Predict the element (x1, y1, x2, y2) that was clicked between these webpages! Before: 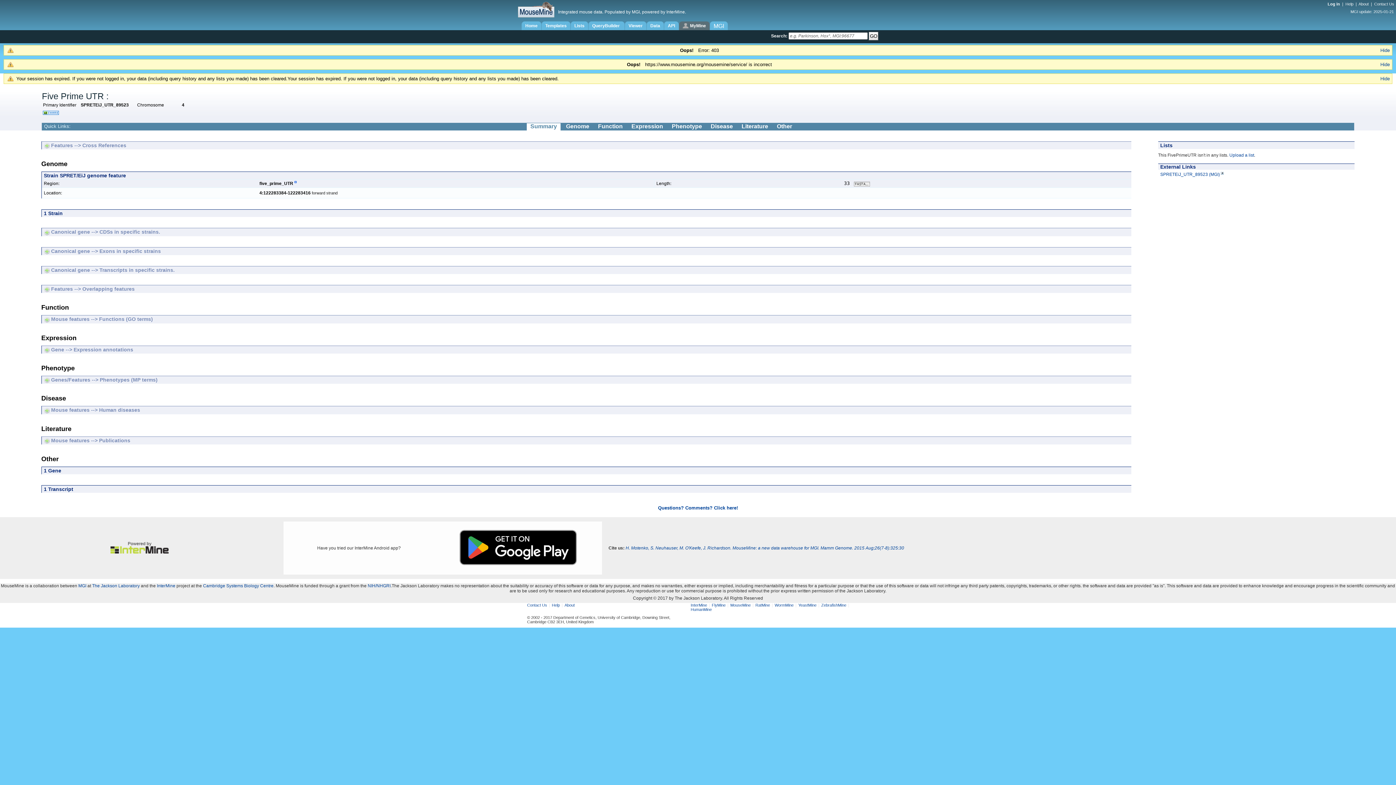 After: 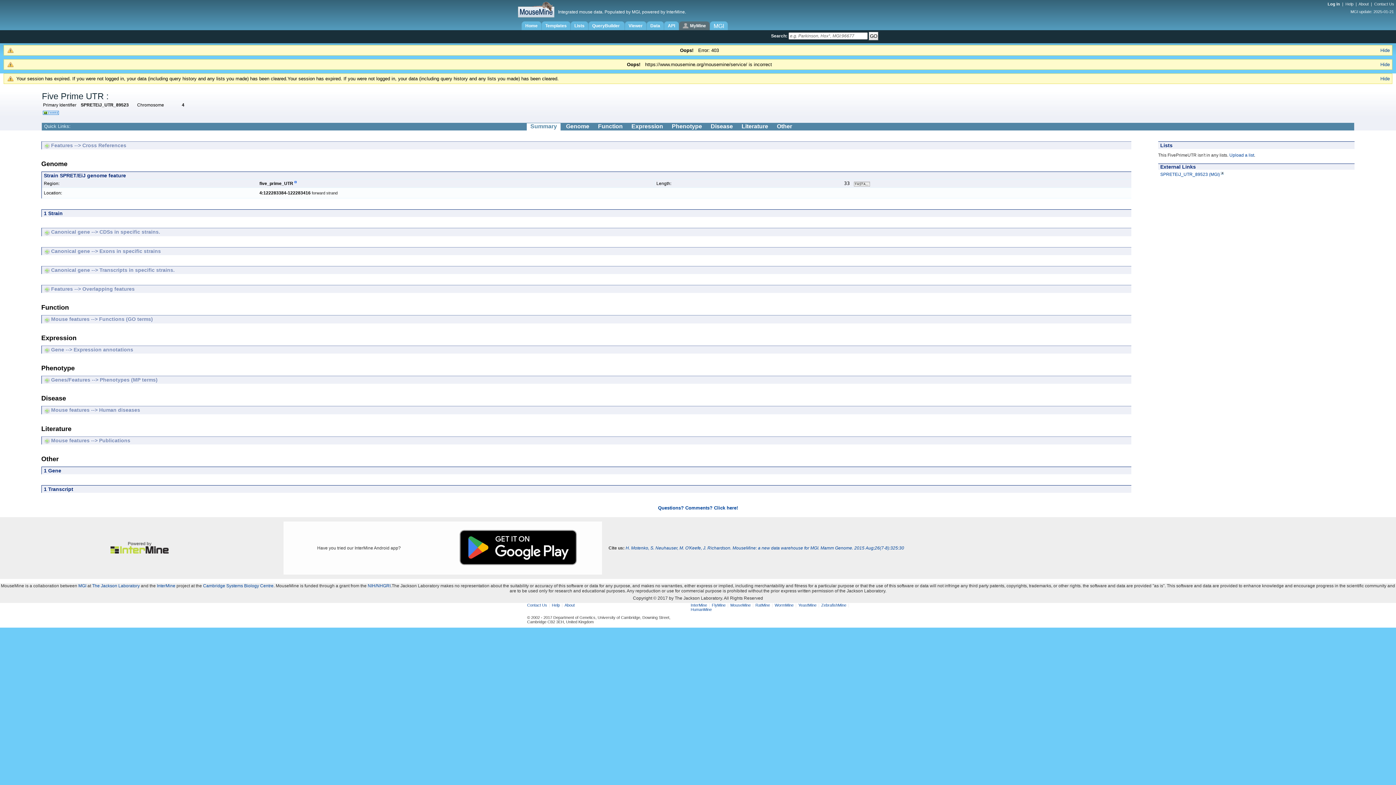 Action: bbox: (41, 425, 1131, 432) label: Literature